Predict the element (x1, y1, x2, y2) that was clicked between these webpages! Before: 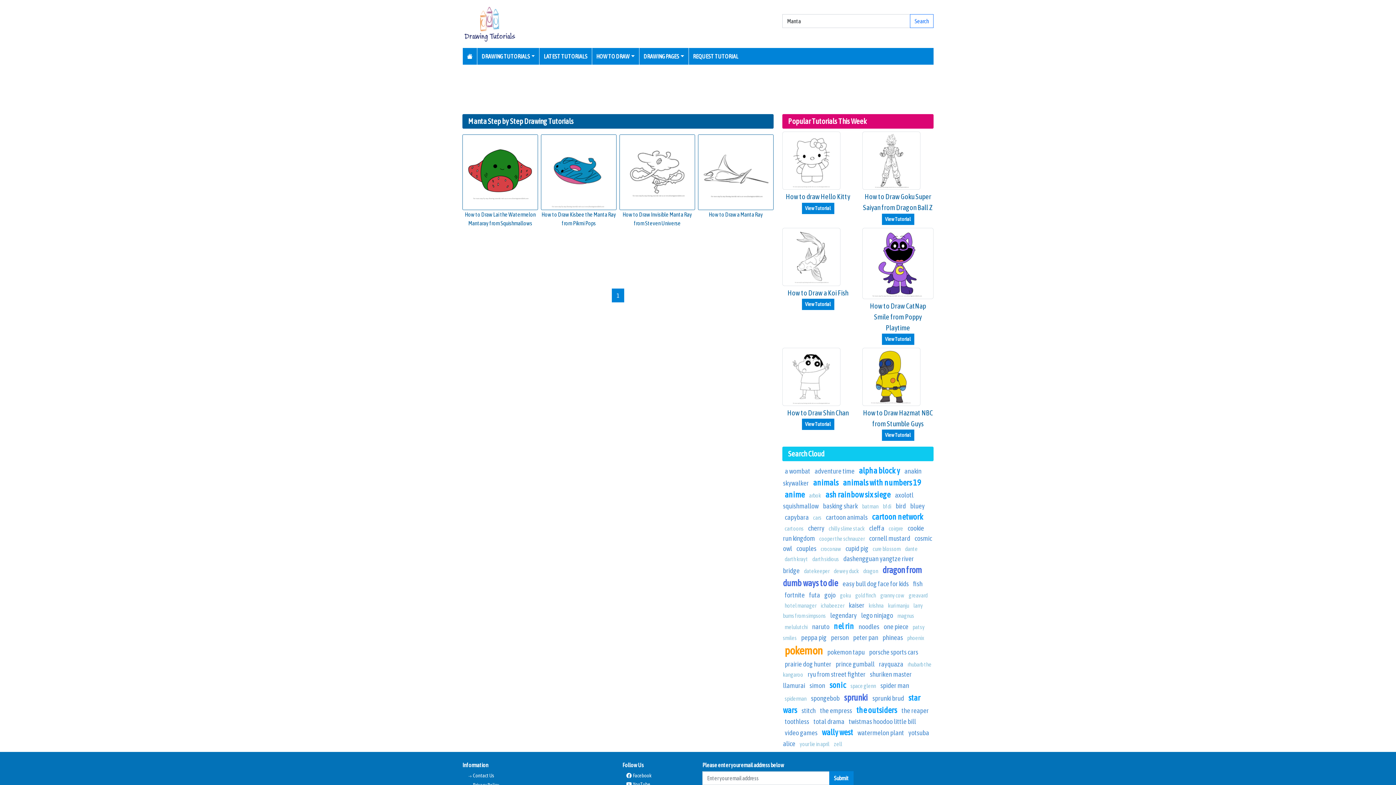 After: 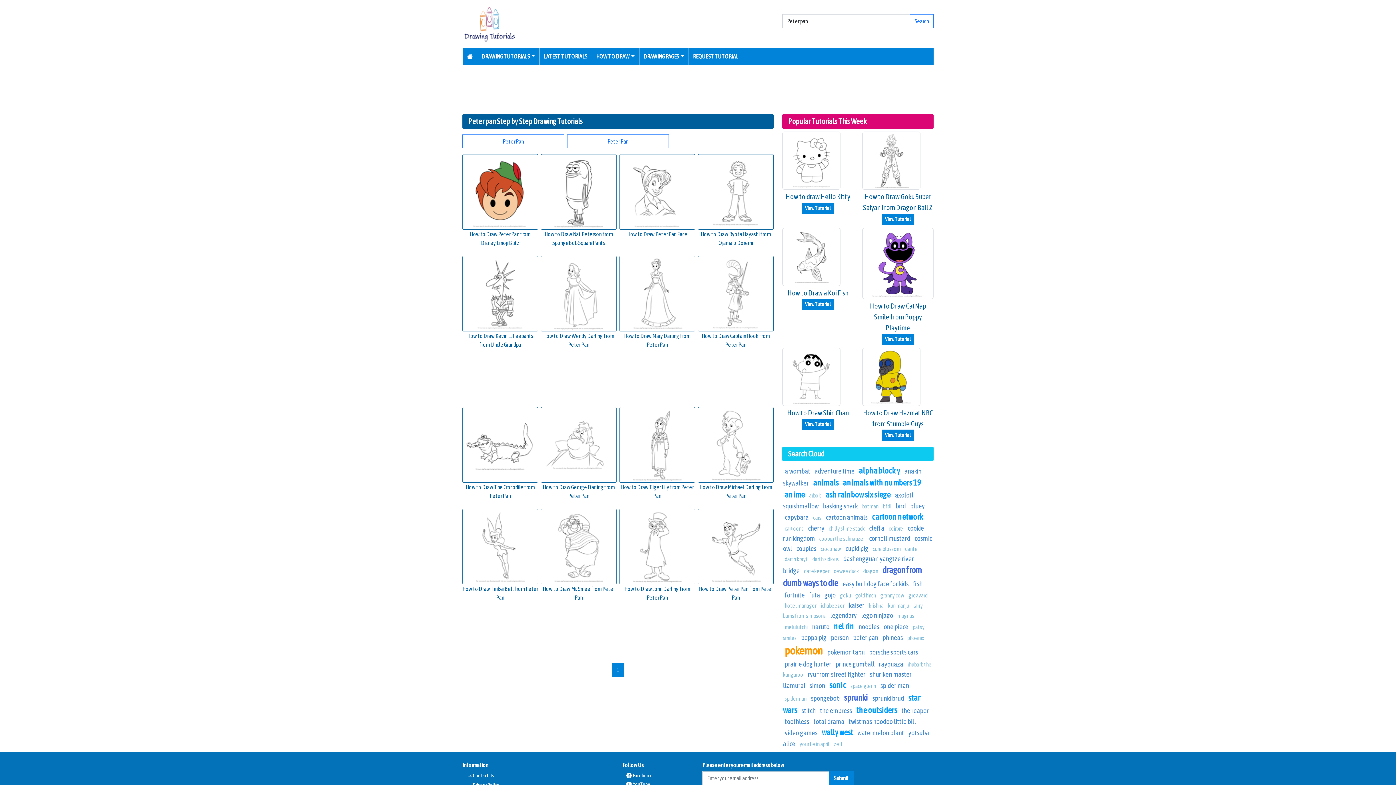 Action: bbox: (853, 633, 878, 641) label: peter pan